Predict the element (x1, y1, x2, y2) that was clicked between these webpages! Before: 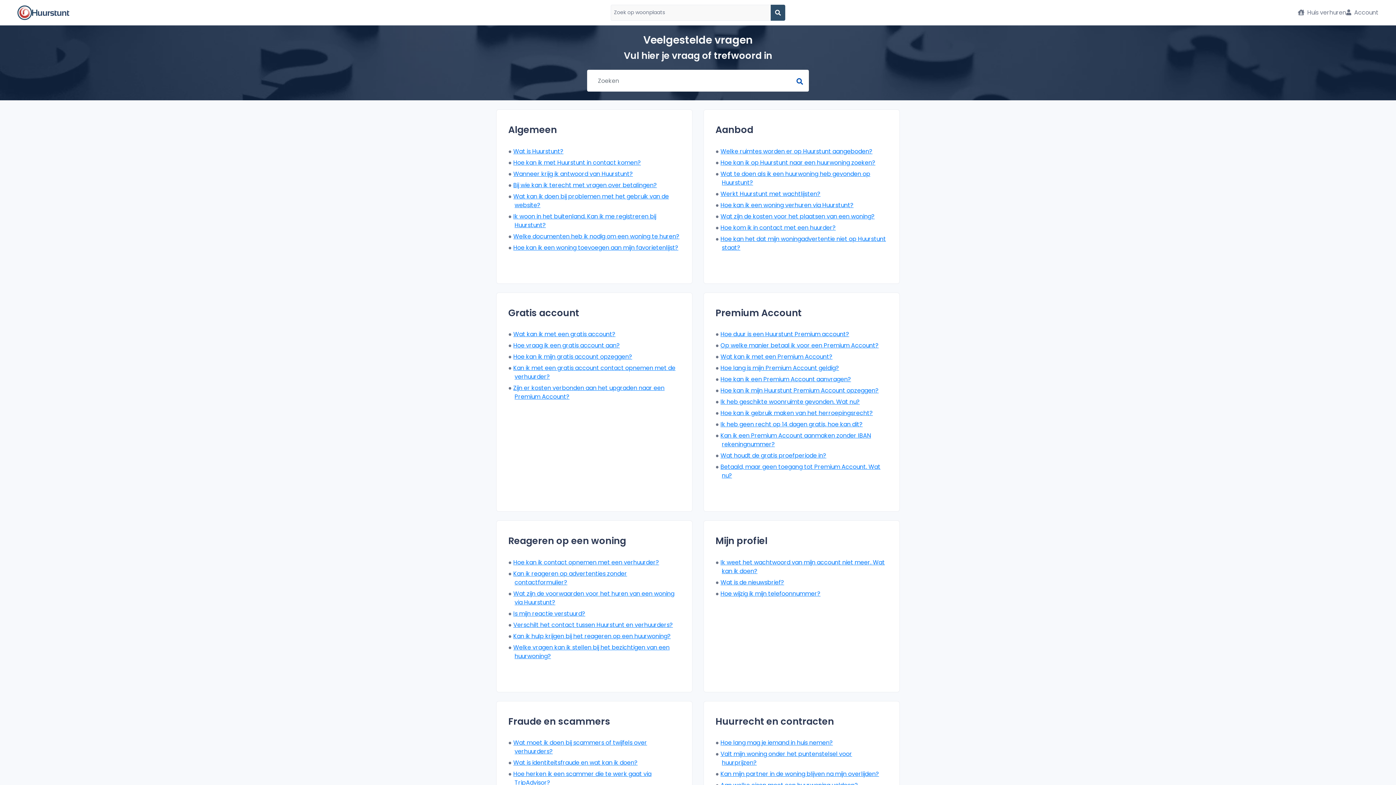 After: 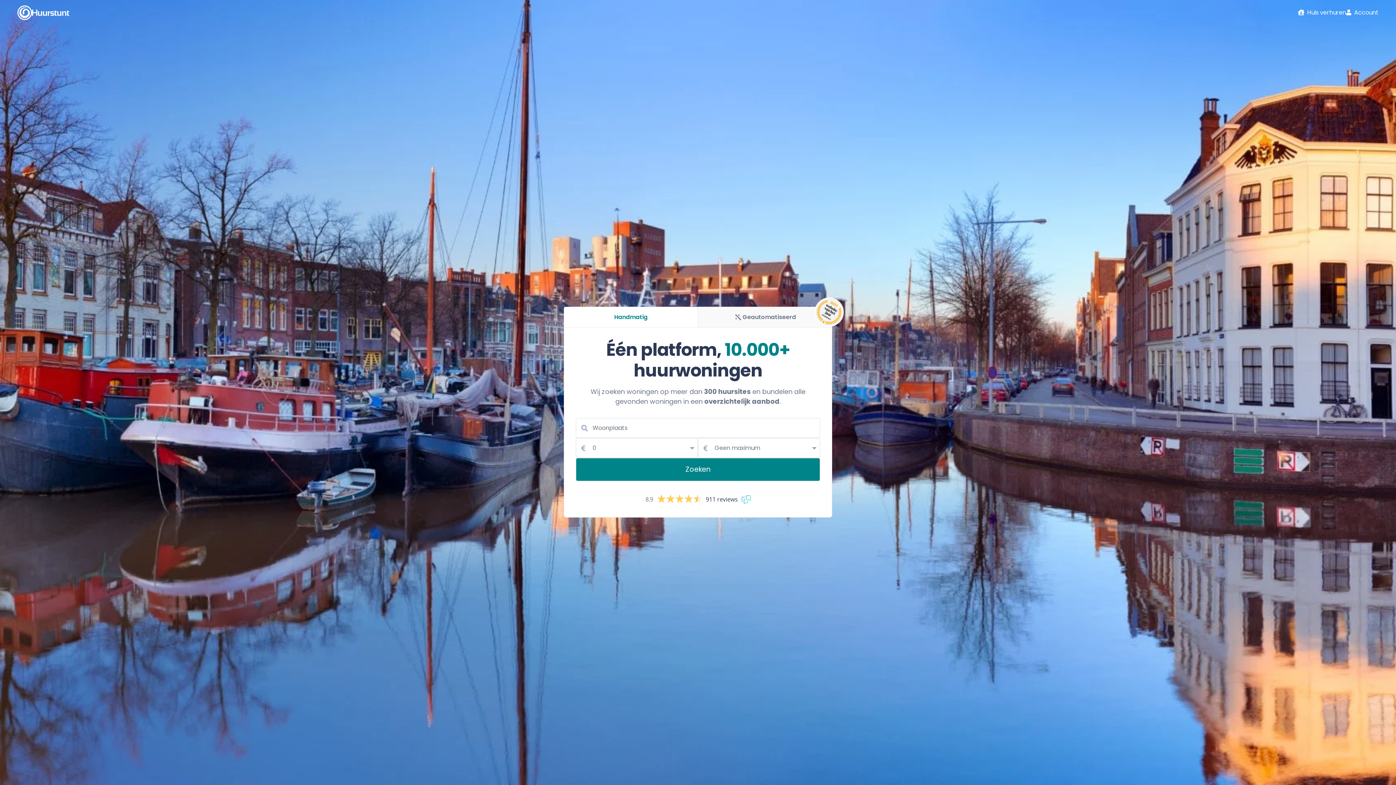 Action: bbox: (17, 5, 70, 19)